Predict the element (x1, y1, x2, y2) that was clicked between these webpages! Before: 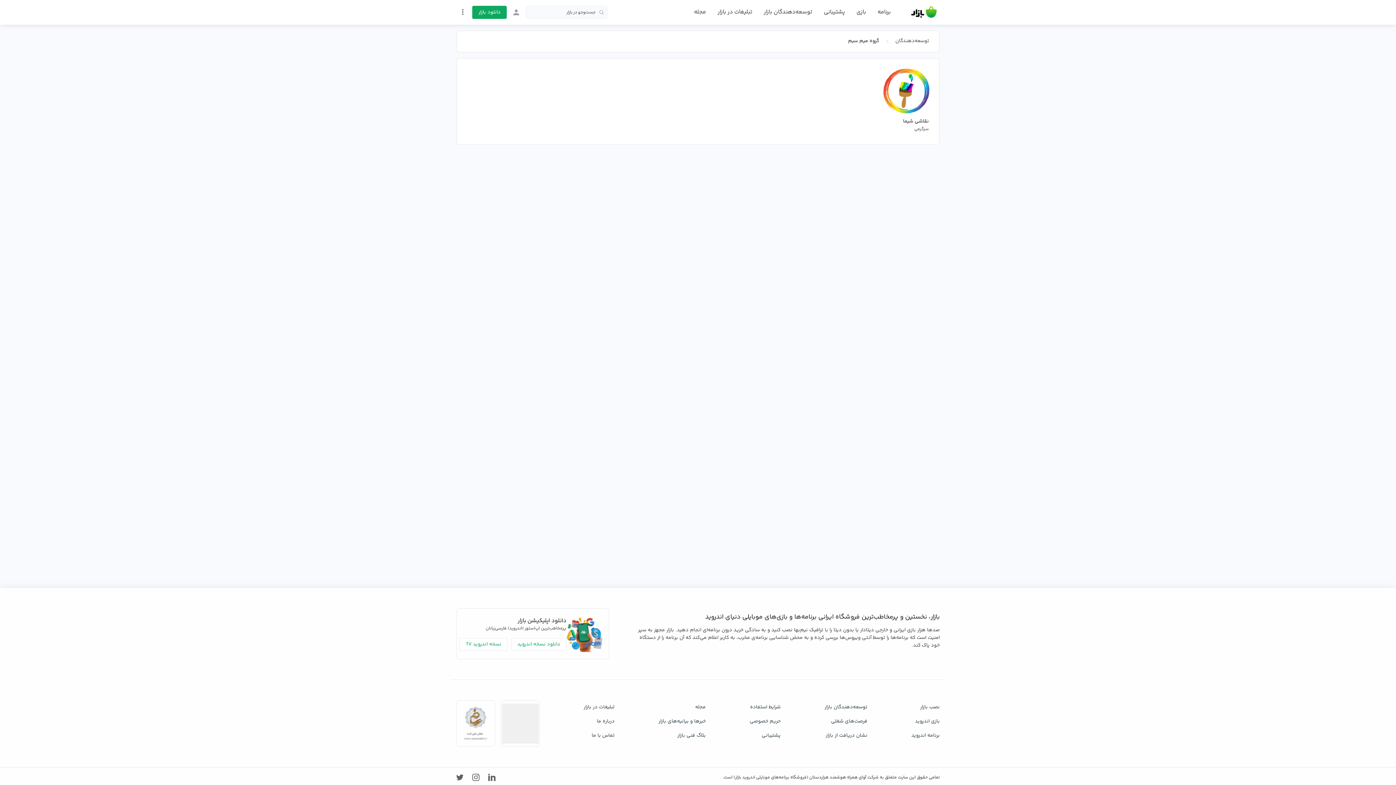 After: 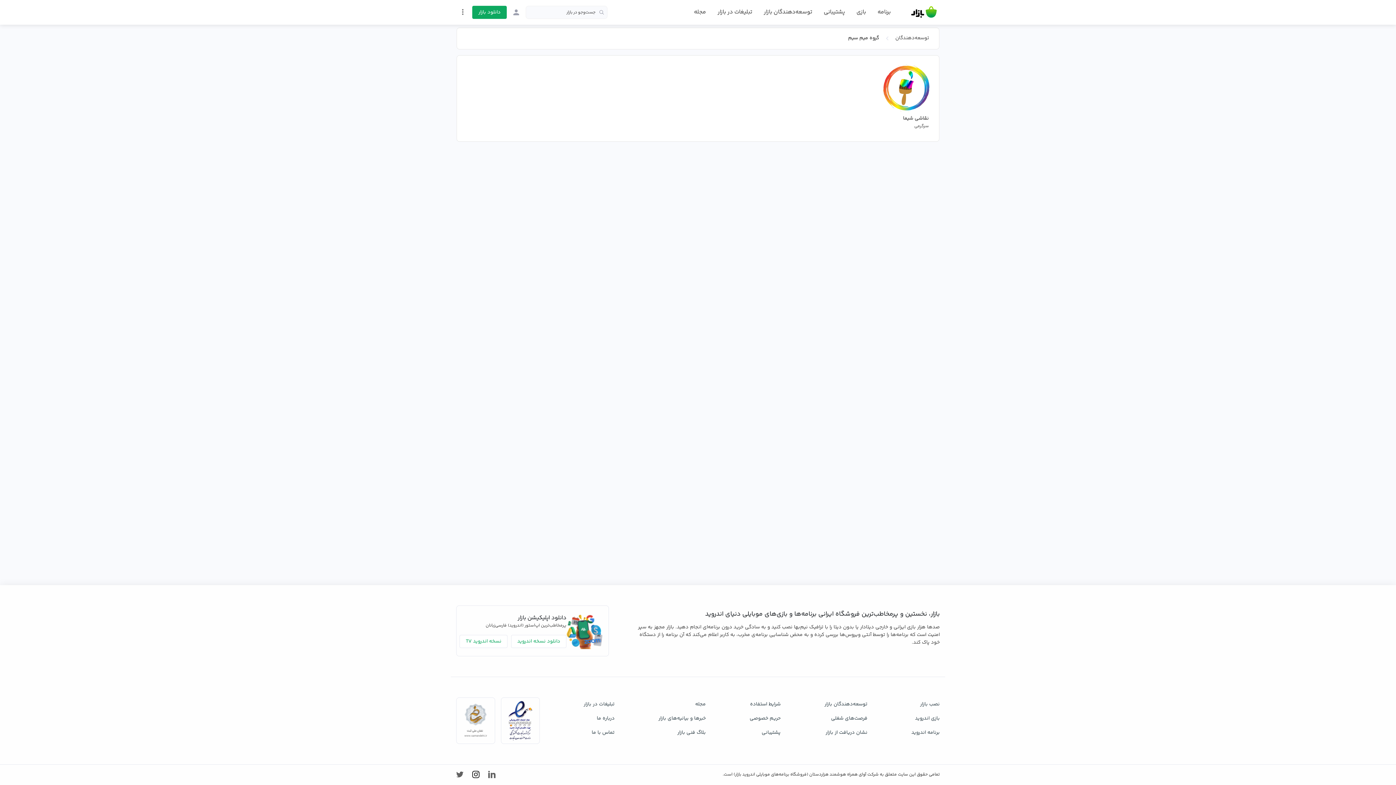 Action: bbox: (472, 773, 479, 782)